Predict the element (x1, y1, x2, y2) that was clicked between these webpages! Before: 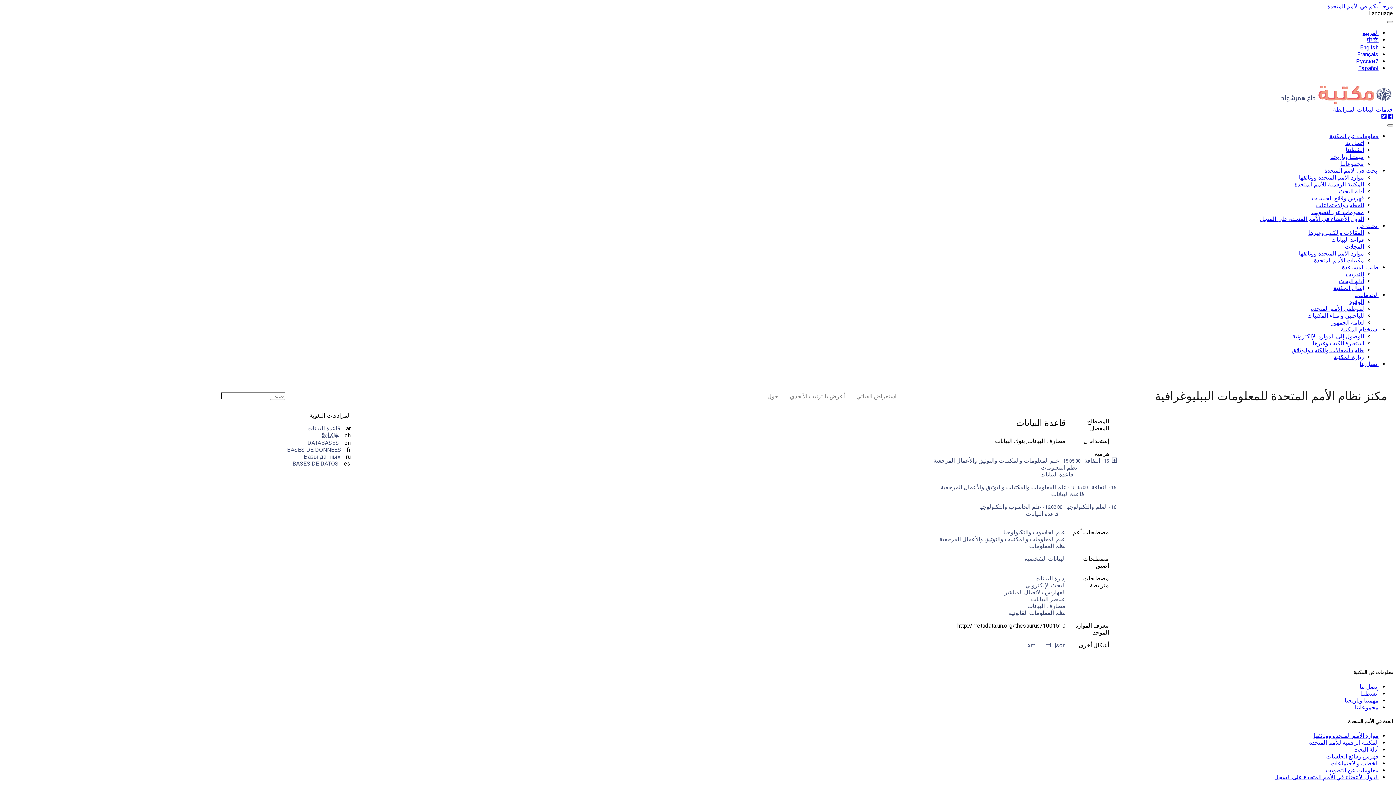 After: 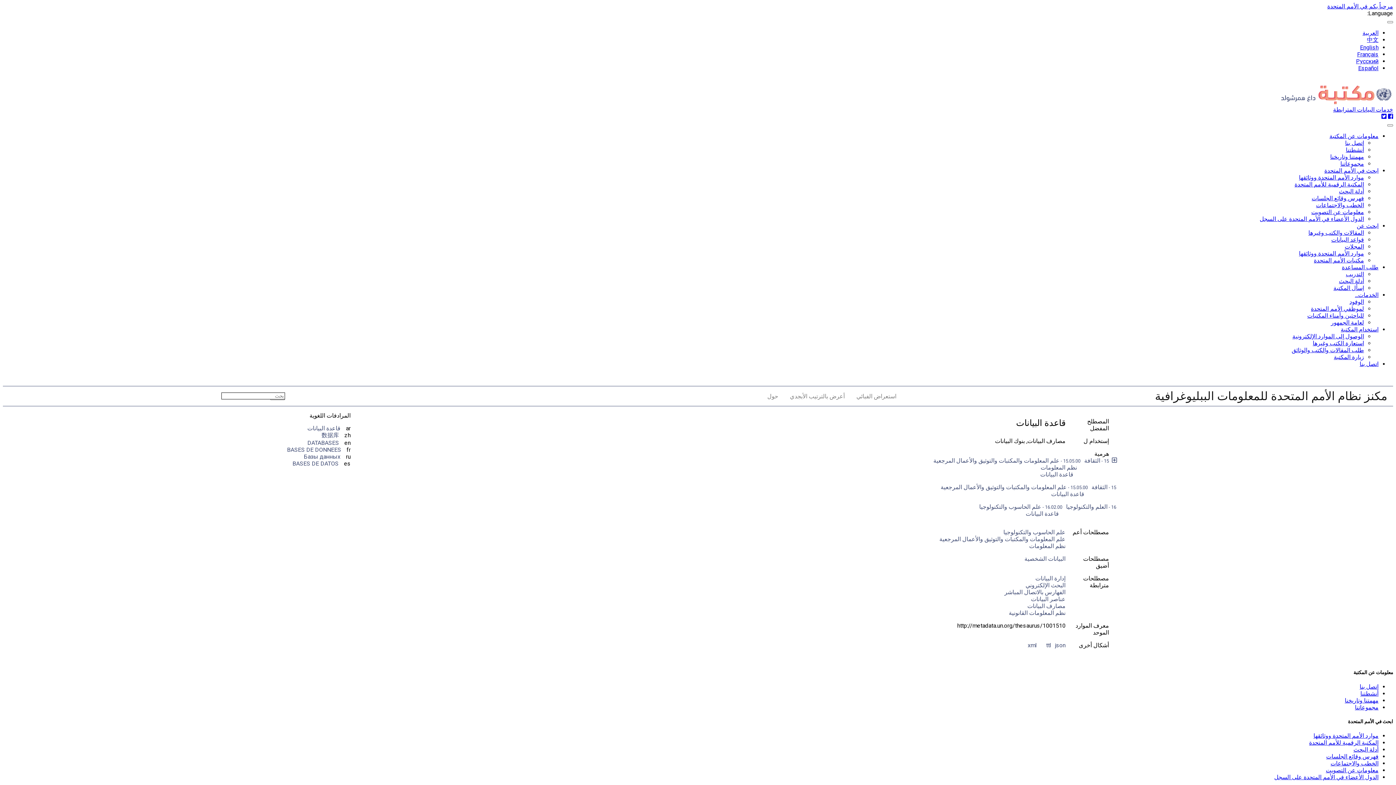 Action: bbox: (1324, 167, 1378, 174) label: ابحث في الأمم المتحدة